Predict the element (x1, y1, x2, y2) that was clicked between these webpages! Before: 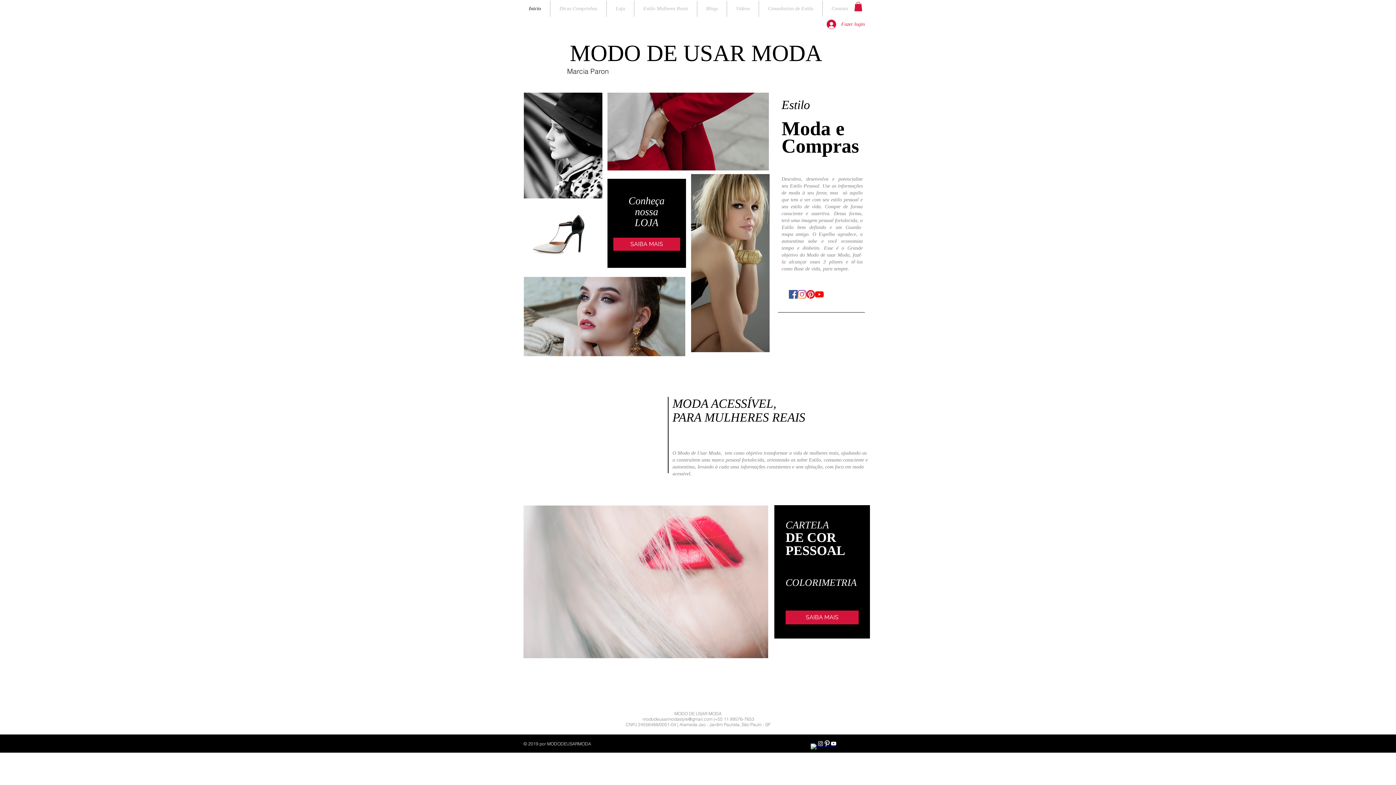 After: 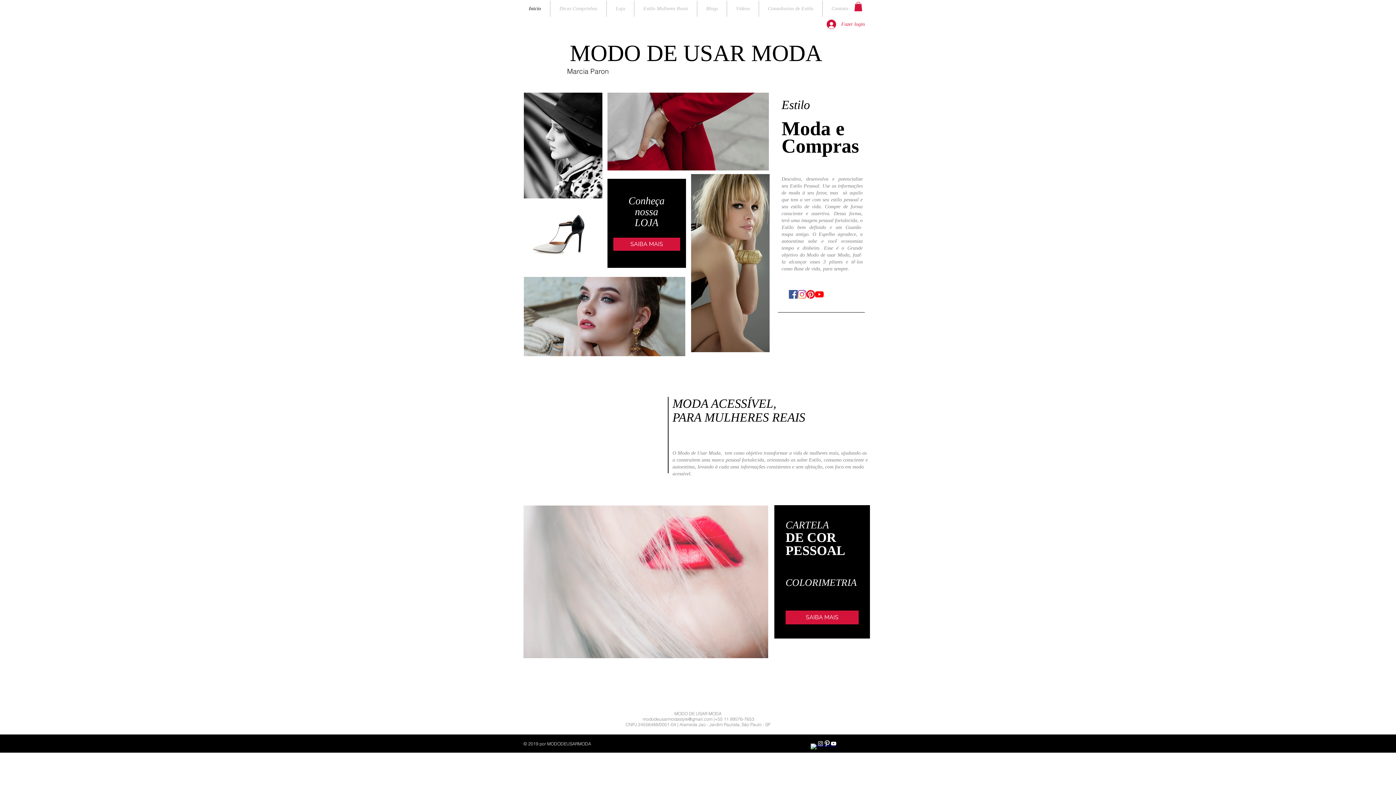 Action: bbox: (713, 716, 714, 722) label: |